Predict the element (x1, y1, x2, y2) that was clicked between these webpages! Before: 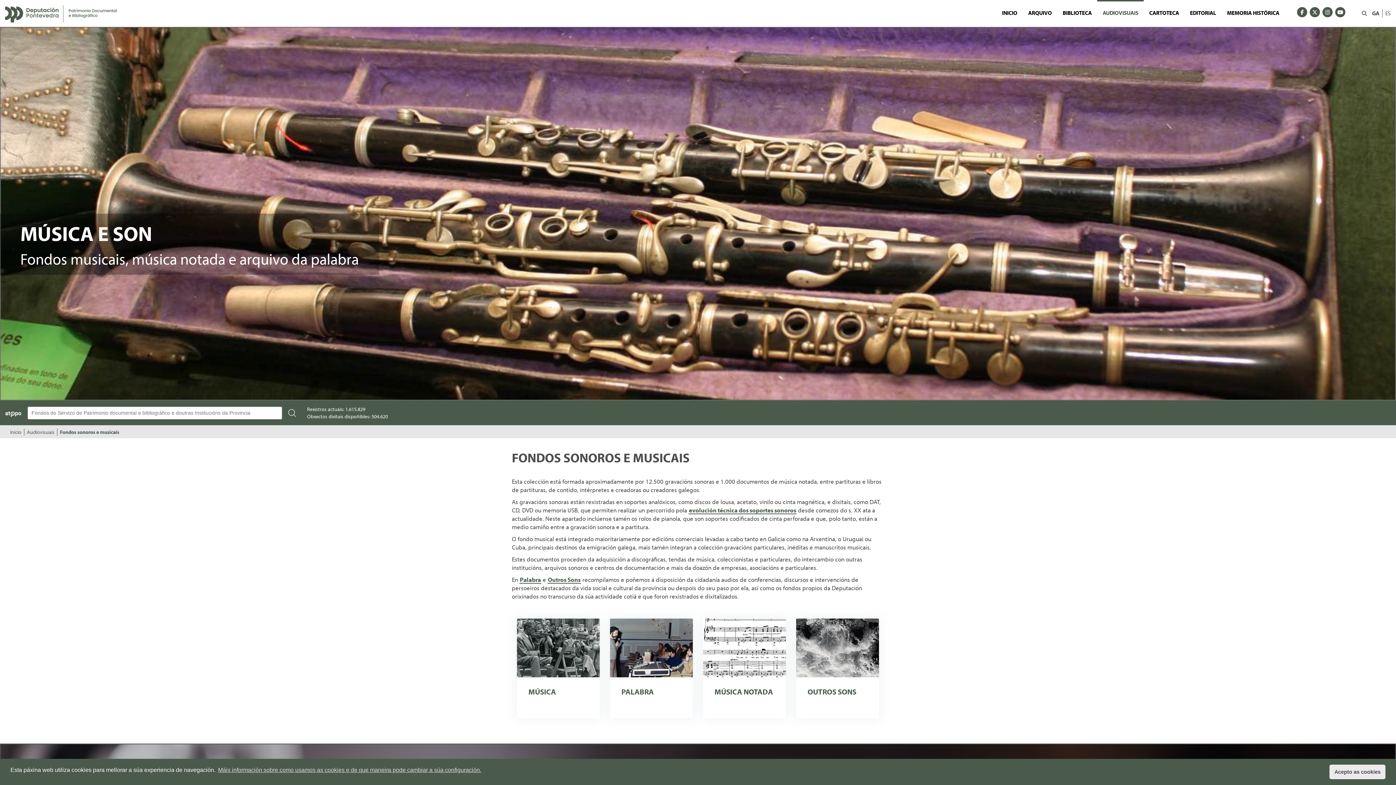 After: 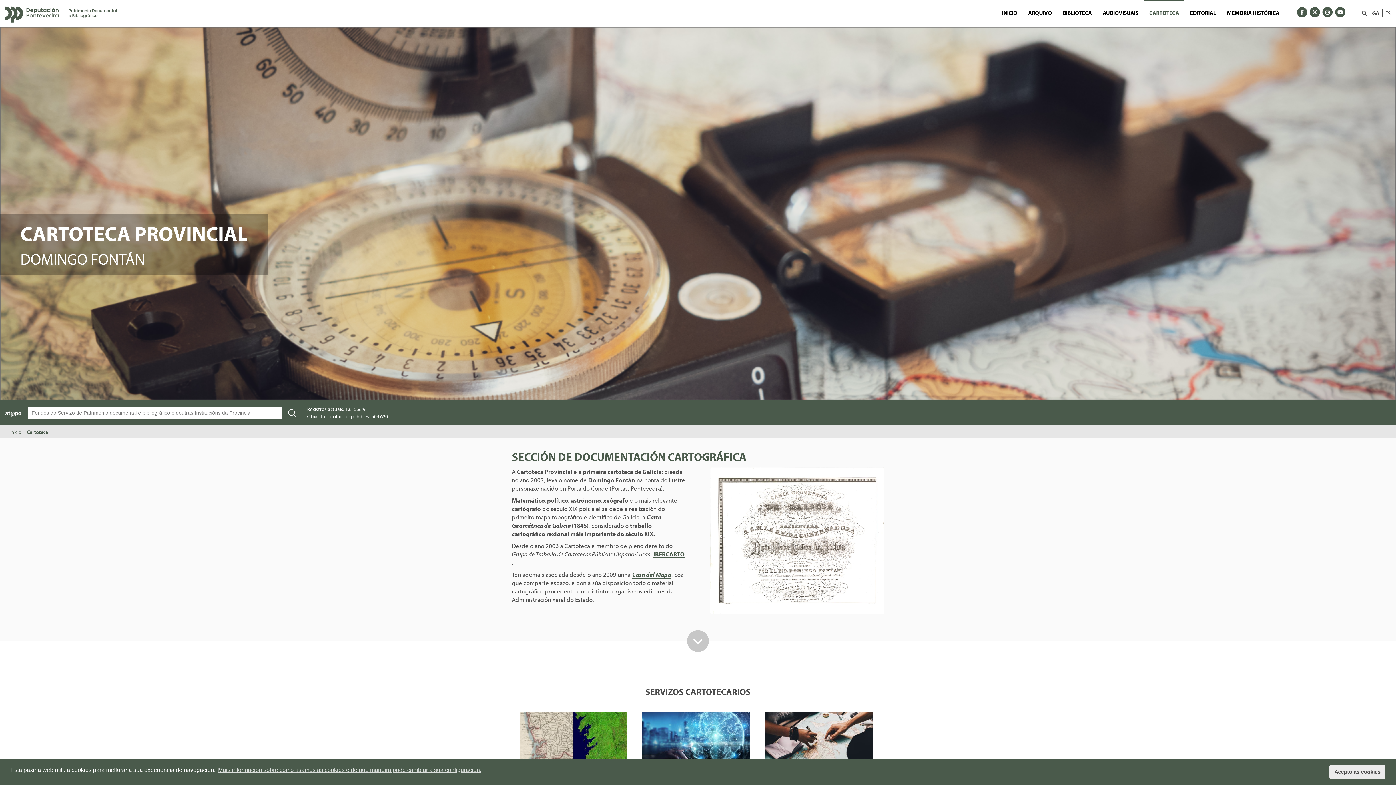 Action: bbox: (1144, 0, 1184, 25) label: CARTOTECA